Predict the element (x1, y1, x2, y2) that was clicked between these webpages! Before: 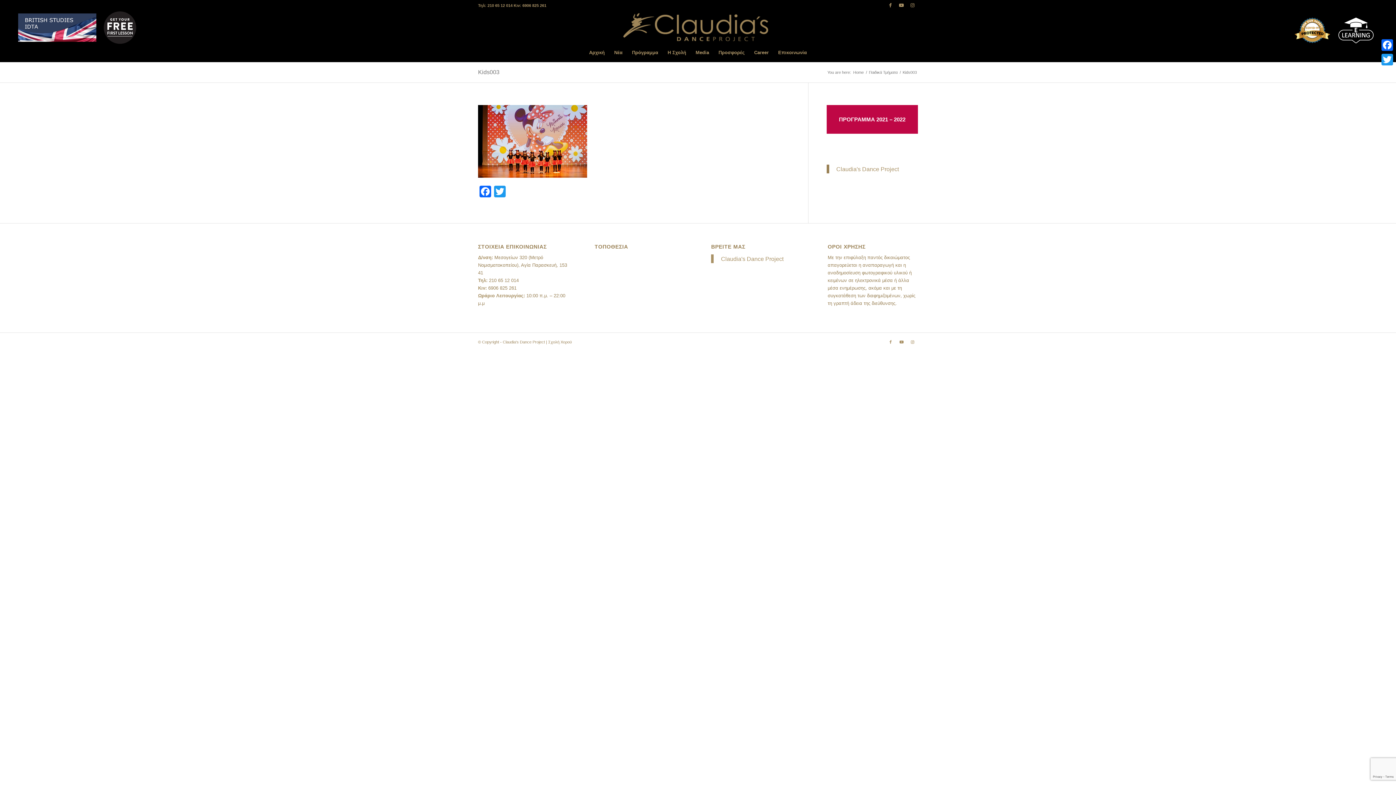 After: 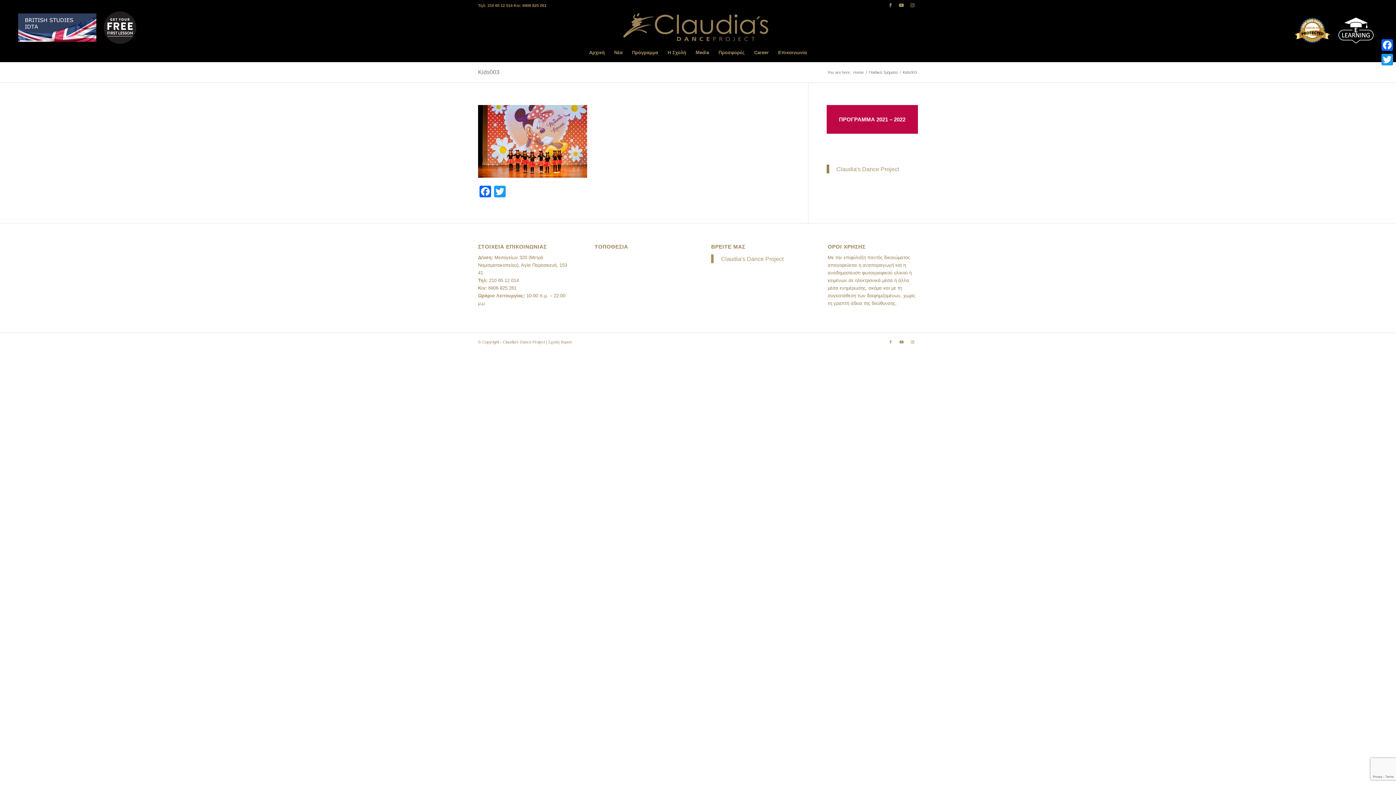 Action: label: Kids003 bbox: (478, 69, 499, 75)